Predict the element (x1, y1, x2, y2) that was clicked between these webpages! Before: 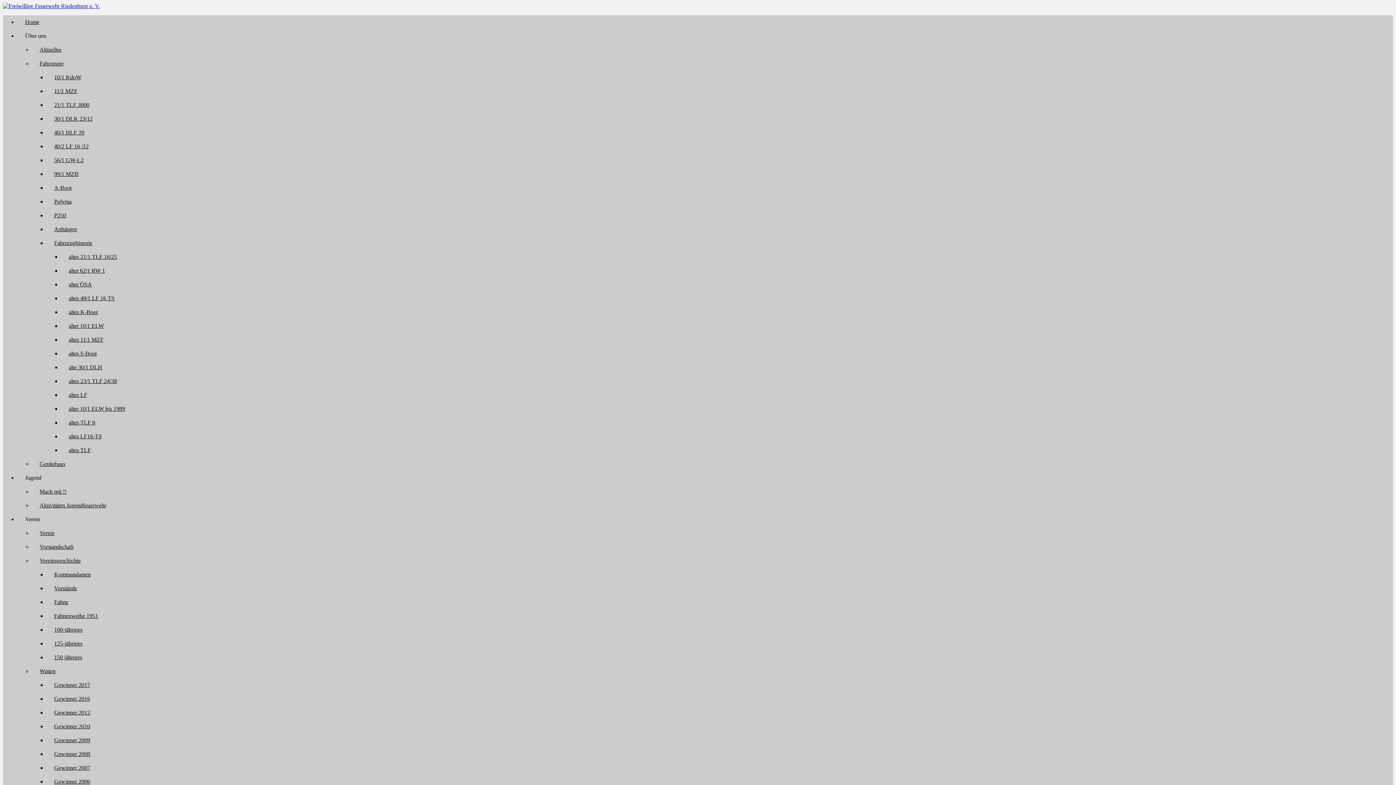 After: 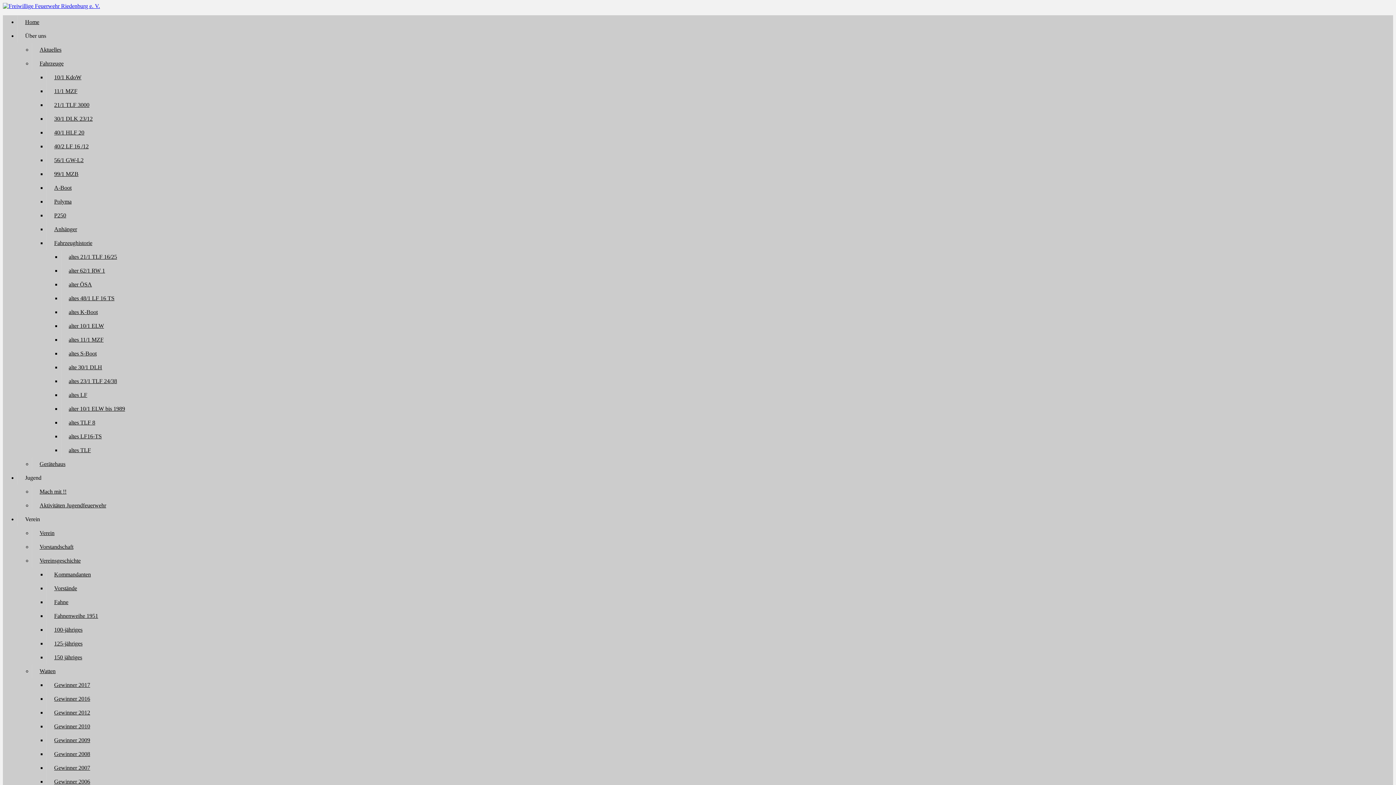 Action: bbox: (61, 333, 1393, 346) label: altes 11/1 MZF